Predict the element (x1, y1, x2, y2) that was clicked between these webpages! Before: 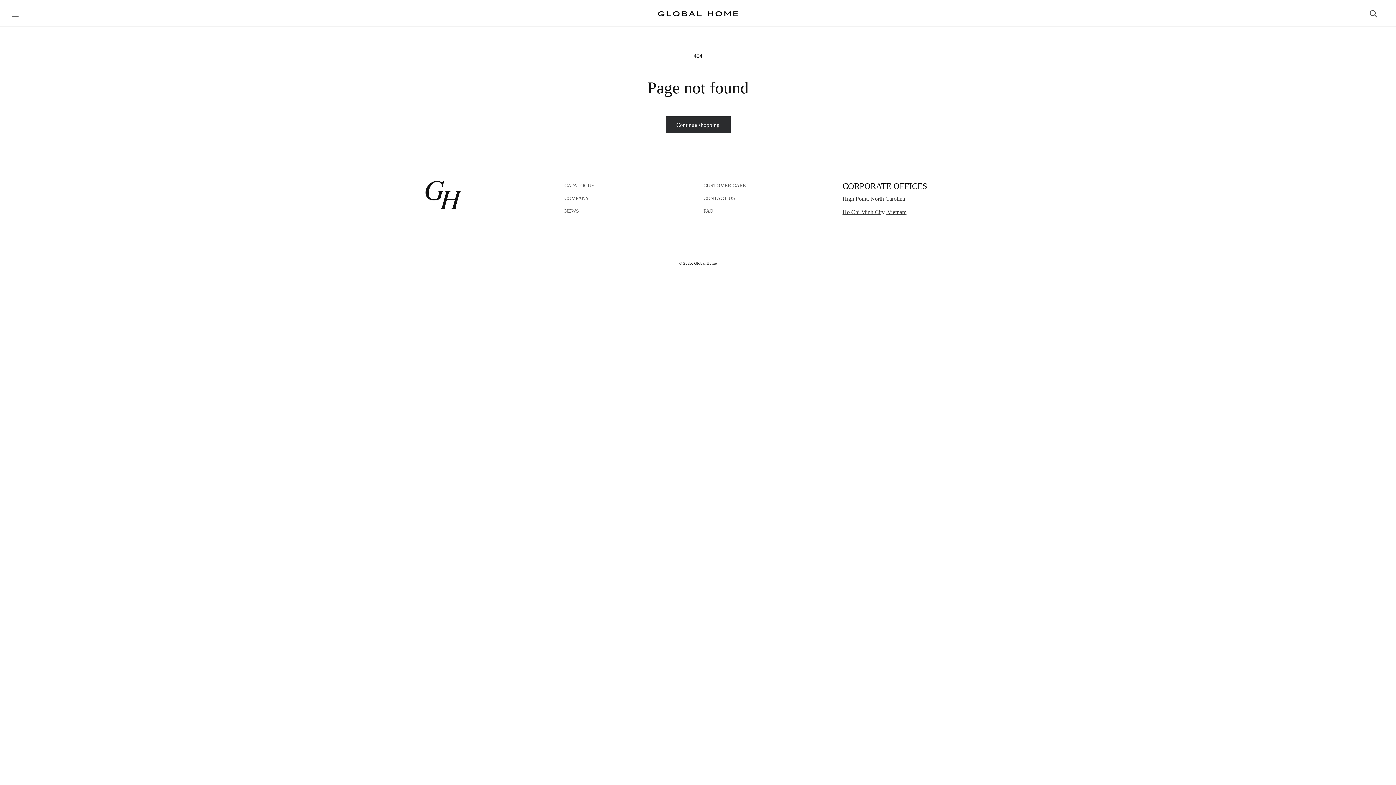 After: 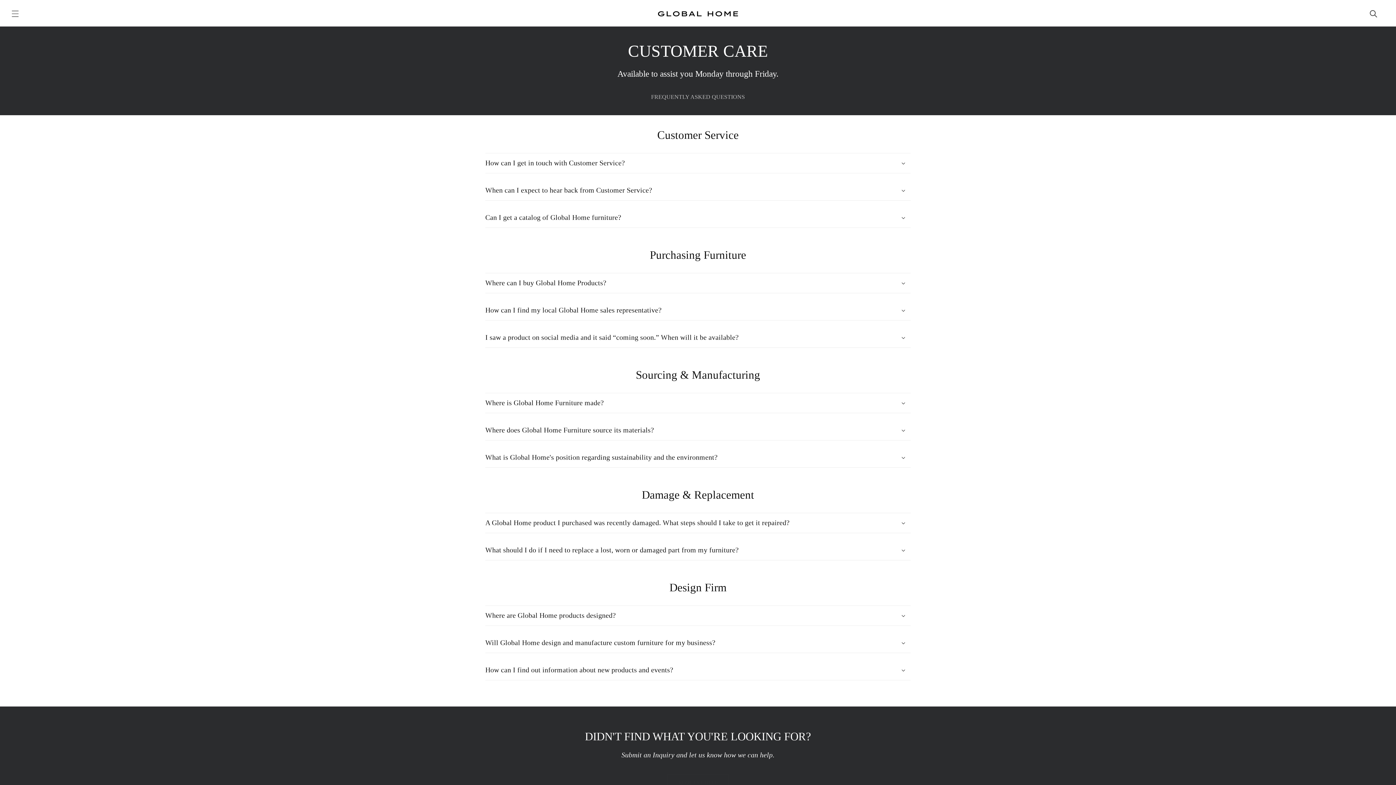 Action: label: CUSTOMER CARE bbox: (703, 181, 746, 192)